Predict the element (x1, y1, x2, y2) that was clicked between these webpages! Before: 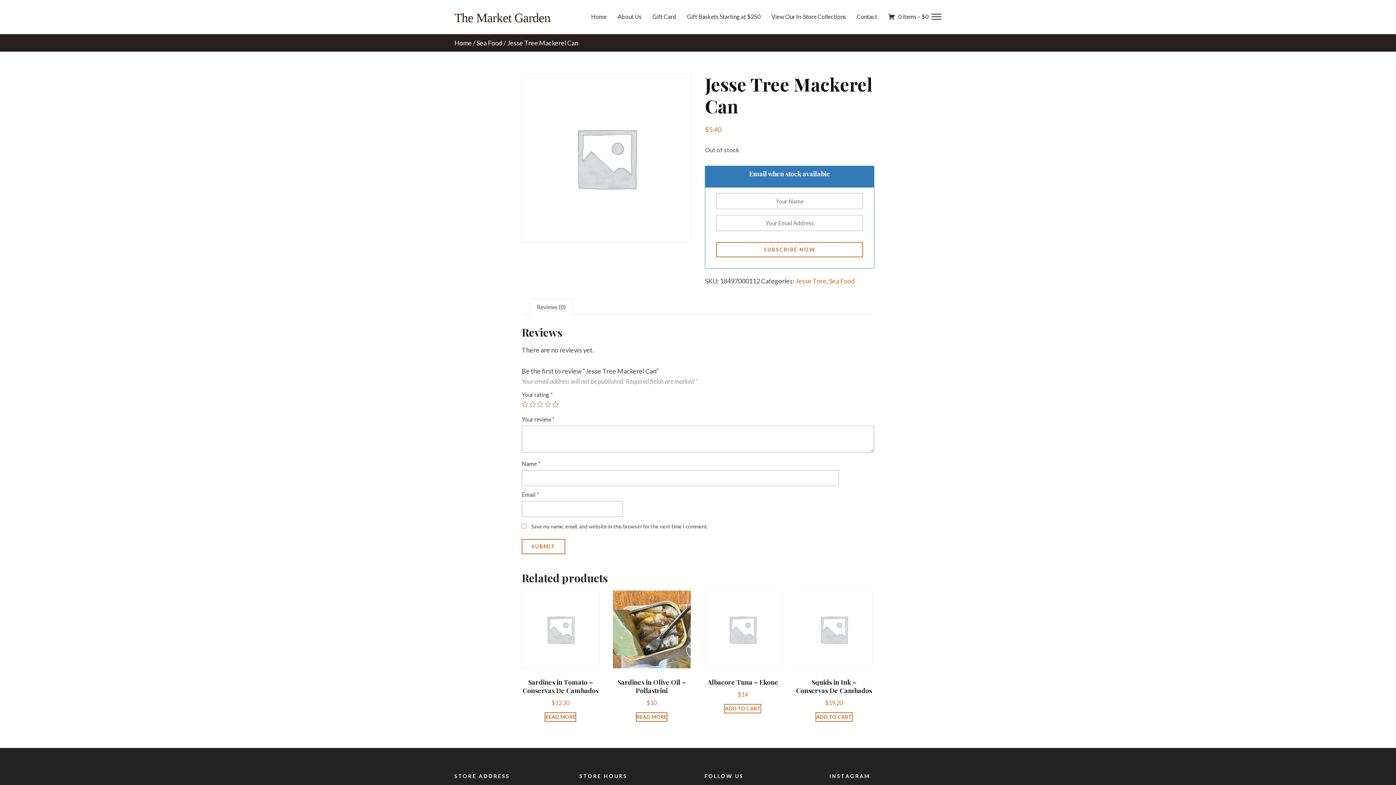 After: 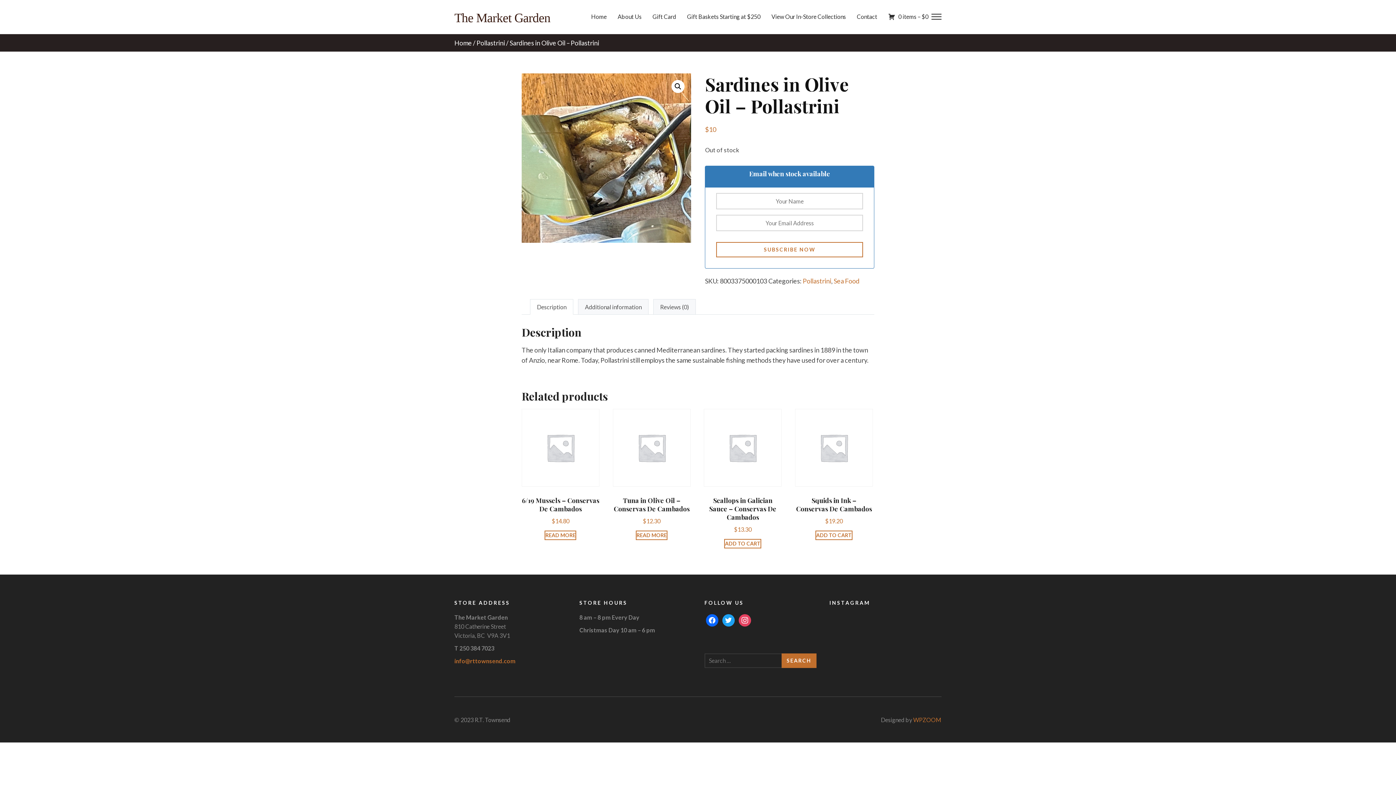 Action: bbox: (636, 712, 667, 722) label: Read more about “Sardines in Olive Oil - Pollastrini”